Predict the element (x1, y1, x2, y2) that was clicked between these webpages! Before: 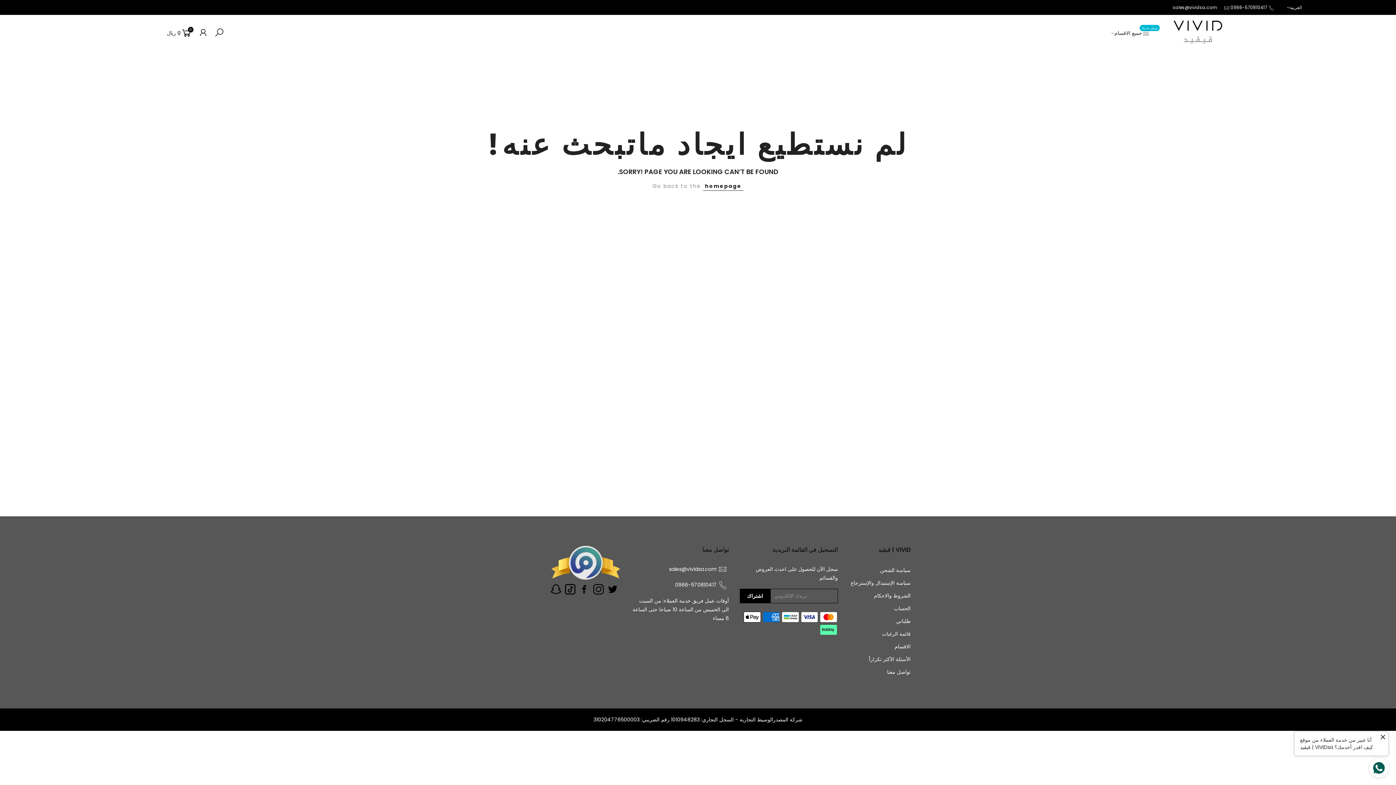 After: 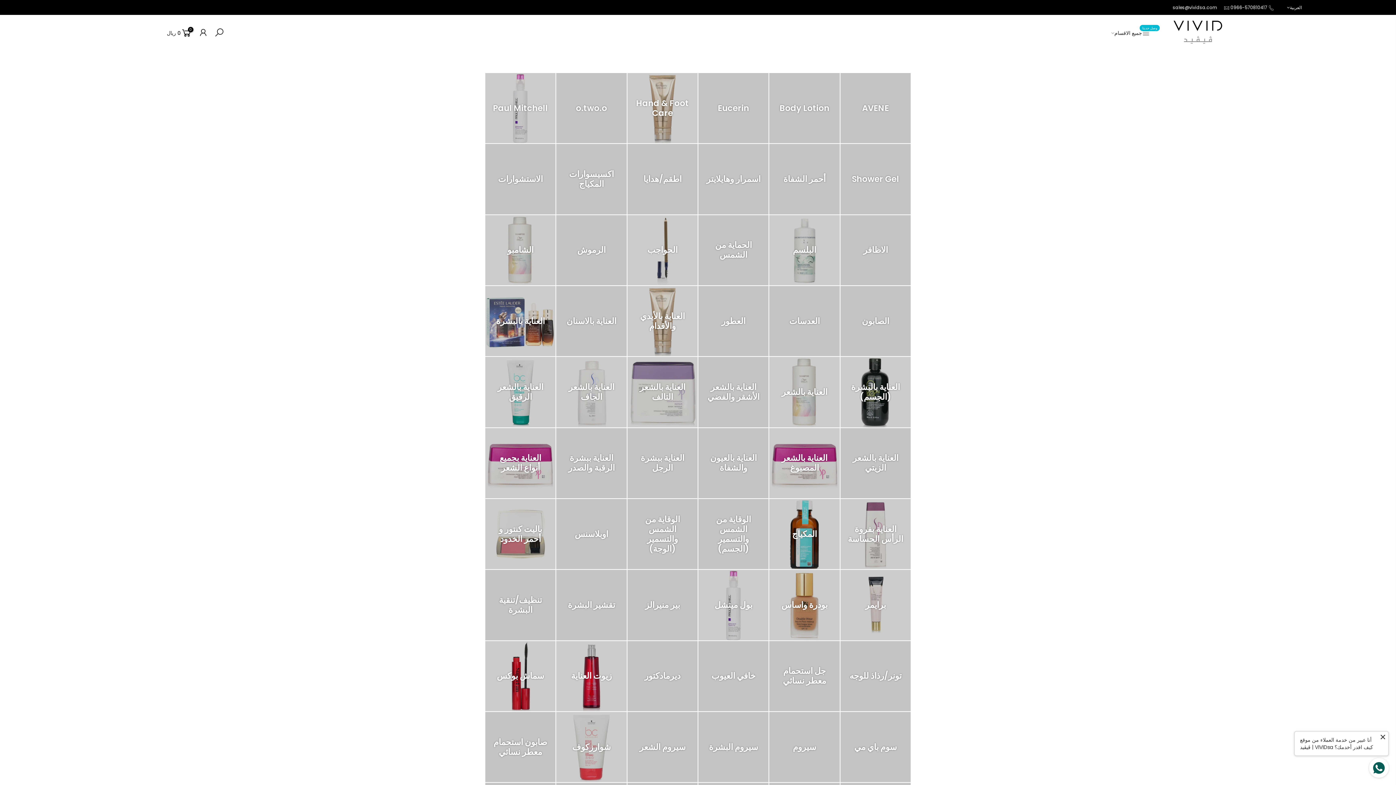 Action: bbox: (894, 643, 910, 650) label: الاقسام